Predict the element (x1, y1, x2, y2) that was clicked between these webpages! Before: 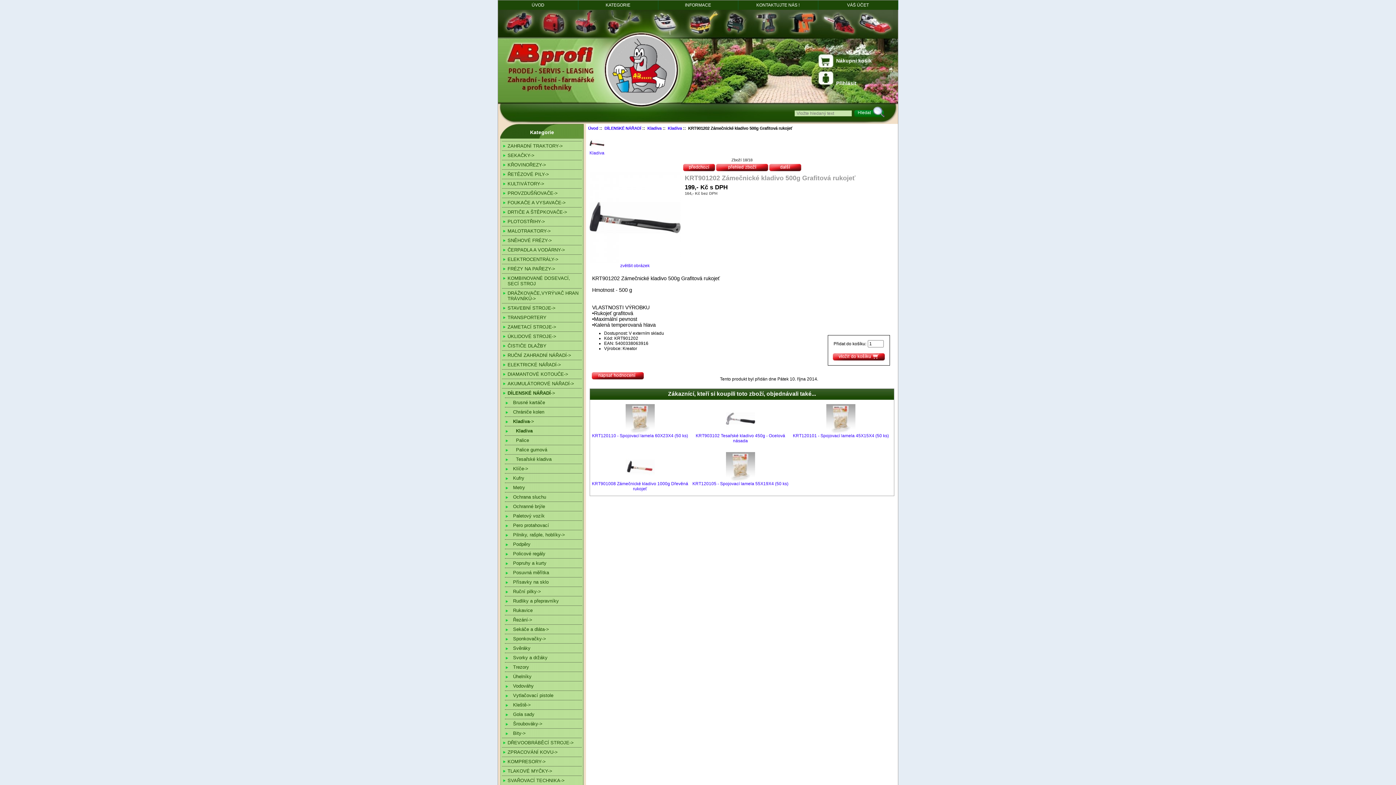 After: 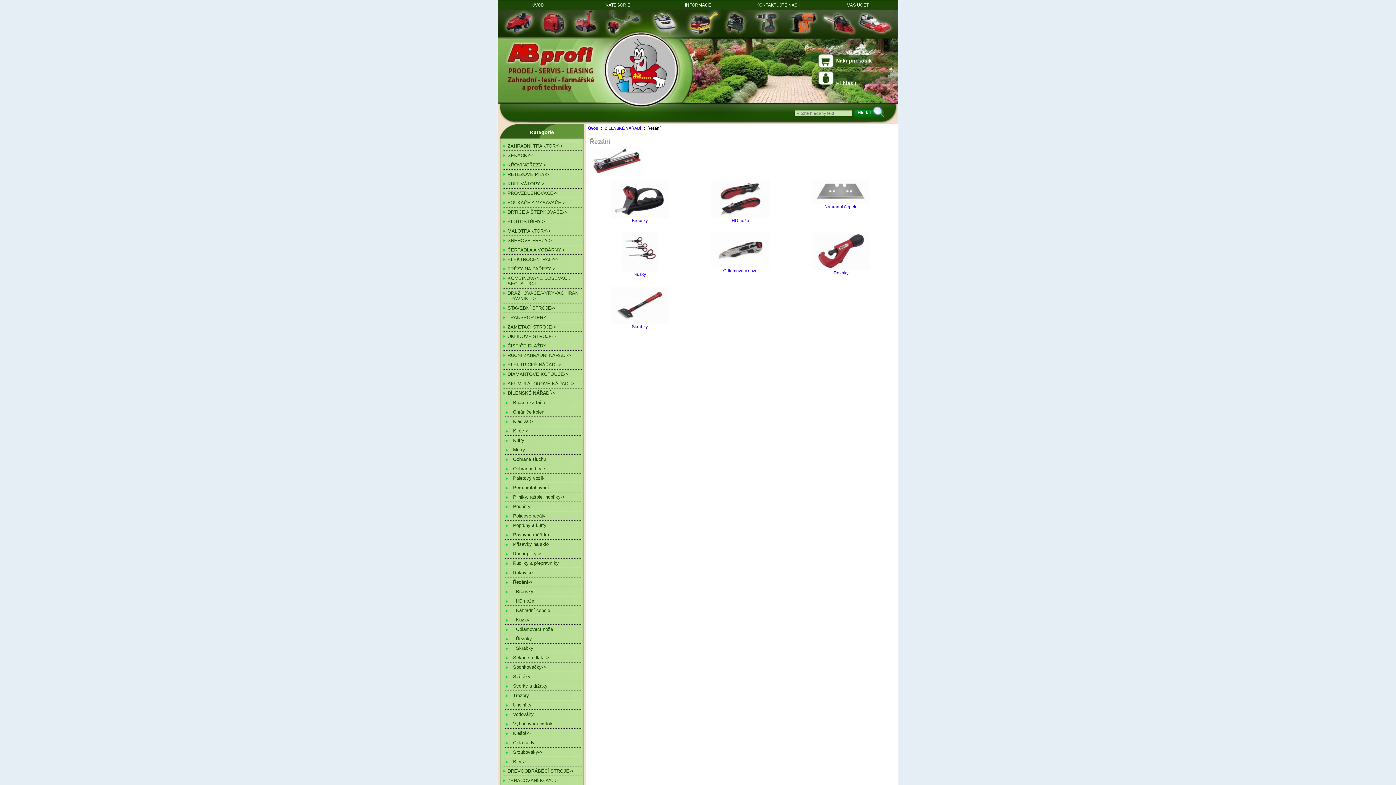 Action: label:   Řezání-> bbox: (505, 615, 582, 624)